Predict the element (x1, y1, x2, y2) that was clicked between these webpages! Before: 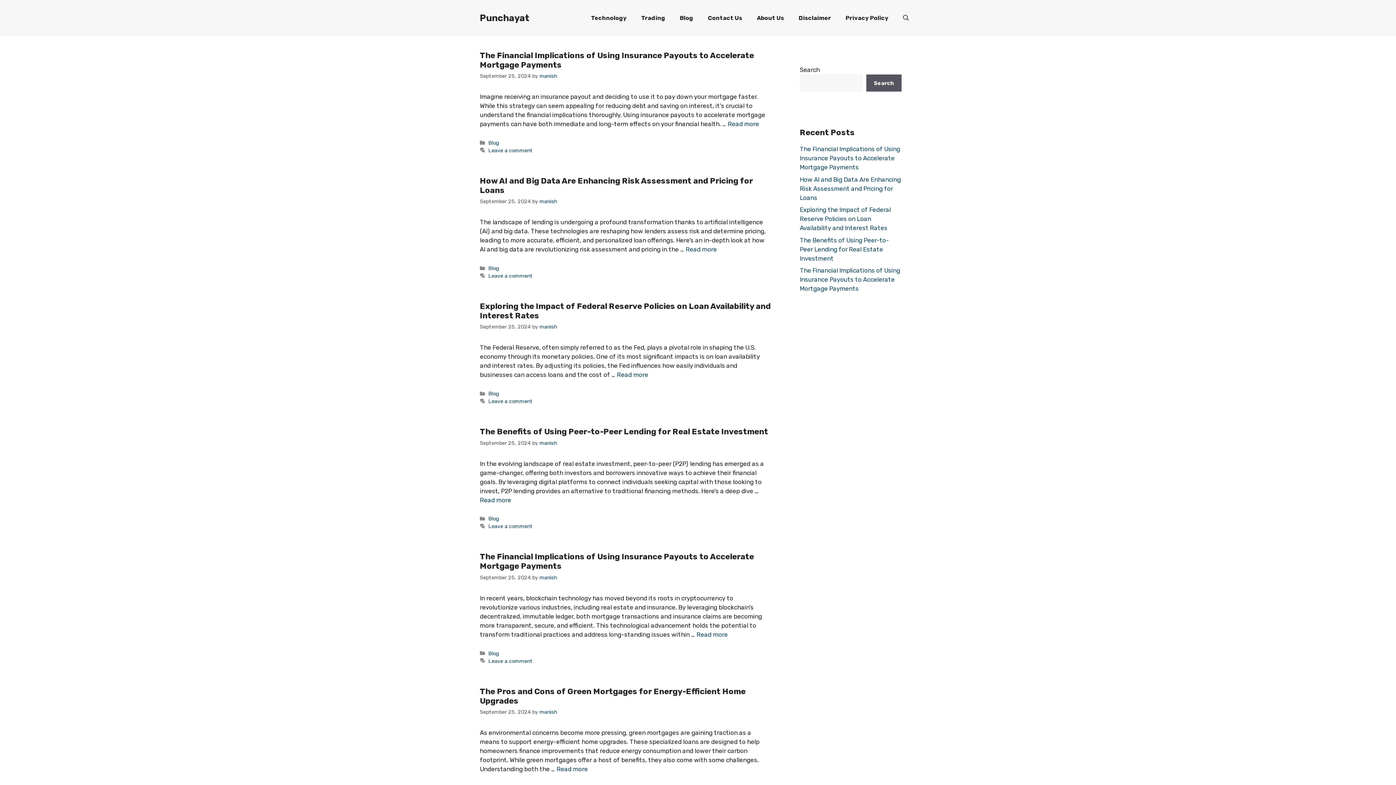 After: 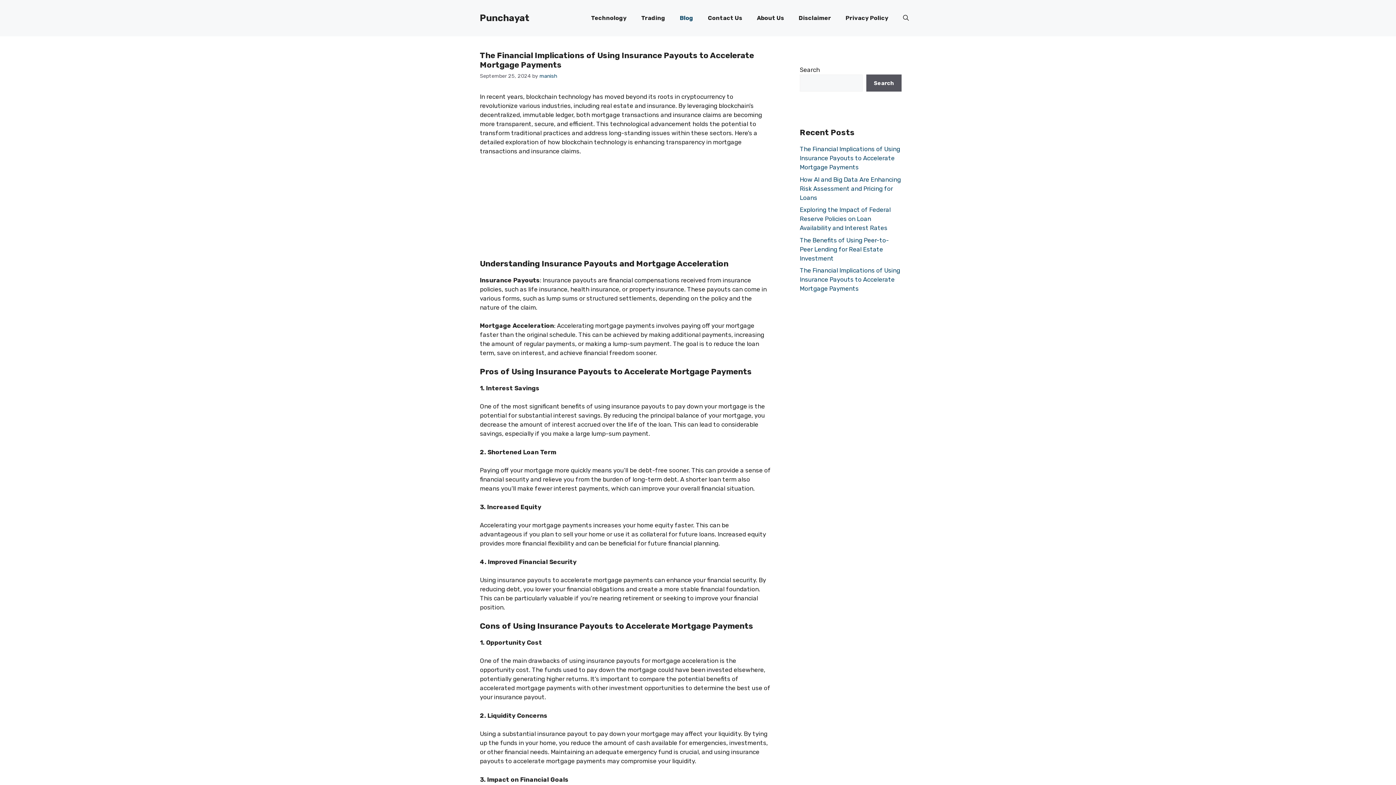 Action: label: The Financial Implications of Using Insurance Payouts to Accelerate Mortgage Payments bbox: (480, 552, 754, 571)